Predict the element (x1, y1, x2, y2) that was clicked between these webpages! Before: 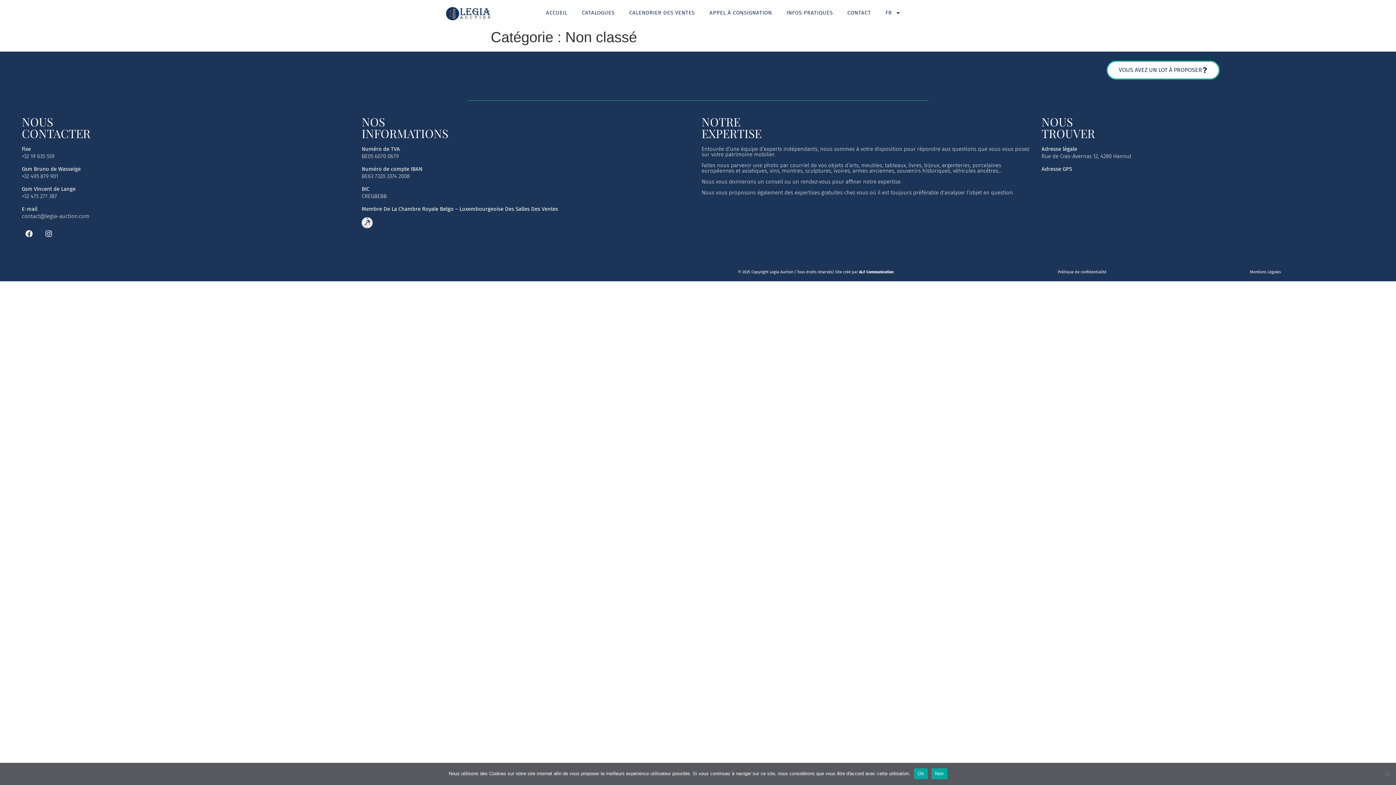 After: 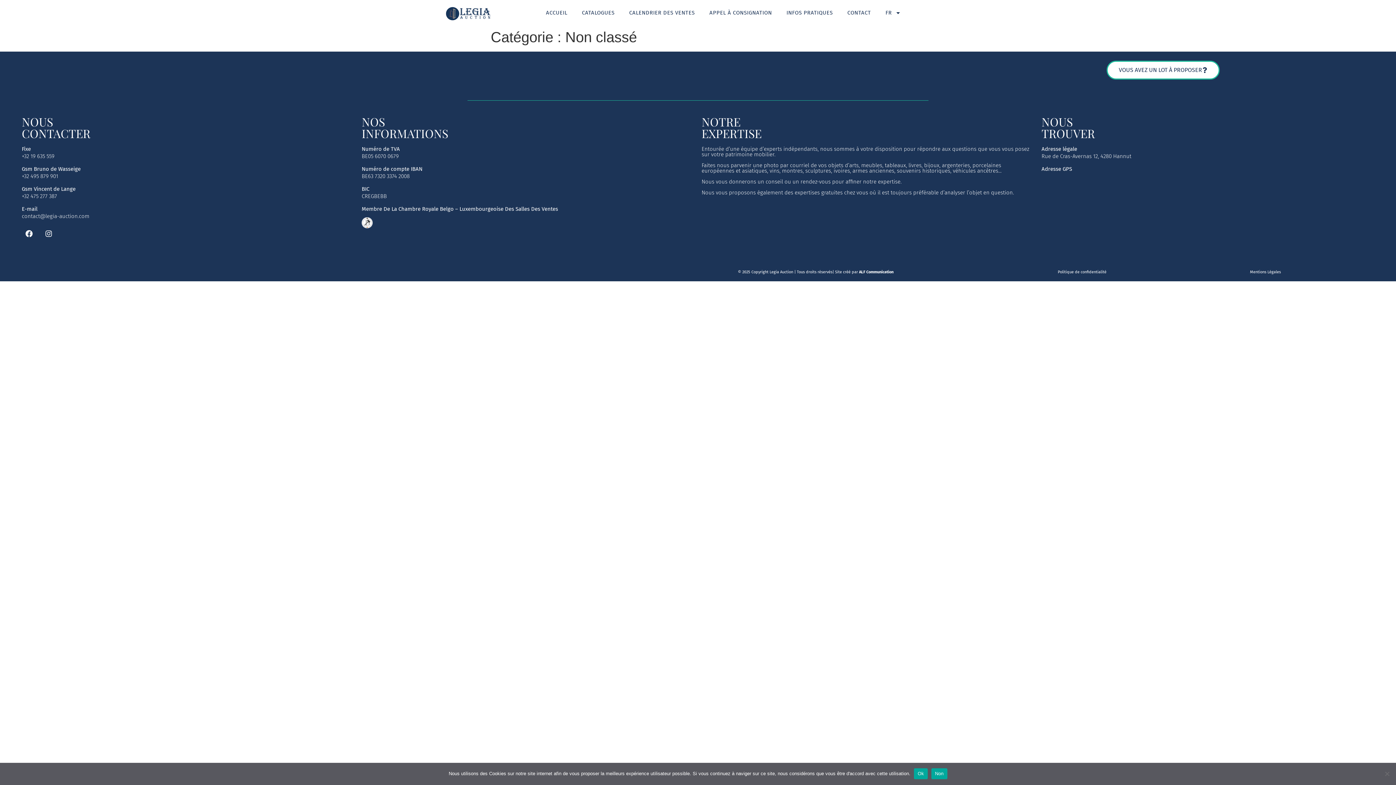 Action: bbox: (701, 145, 1029, 196) label: Entourée d’une équipe d’experts indépendants, nous sommes à votre disposition pour répondre aux questions que vous vous posez sur votre patrimoine mobilier.

Faites nous parvenir une photo par courriel de vos objets d’arts, meubles, tableaux, livres, bijoux, argenteries, porcelaines européennes et asiatiques, vins, montres, sculptures, ivoires, armes anciennes, souvenirs historiques, véhicules ancêtres...

Nous vous donnerons un conseil ou un rendez-vous pour affiner notre expertise.

Nous vous proposons également des expertises gratuites chez vous où il est toujours préférable d’analyser l’objet en question.